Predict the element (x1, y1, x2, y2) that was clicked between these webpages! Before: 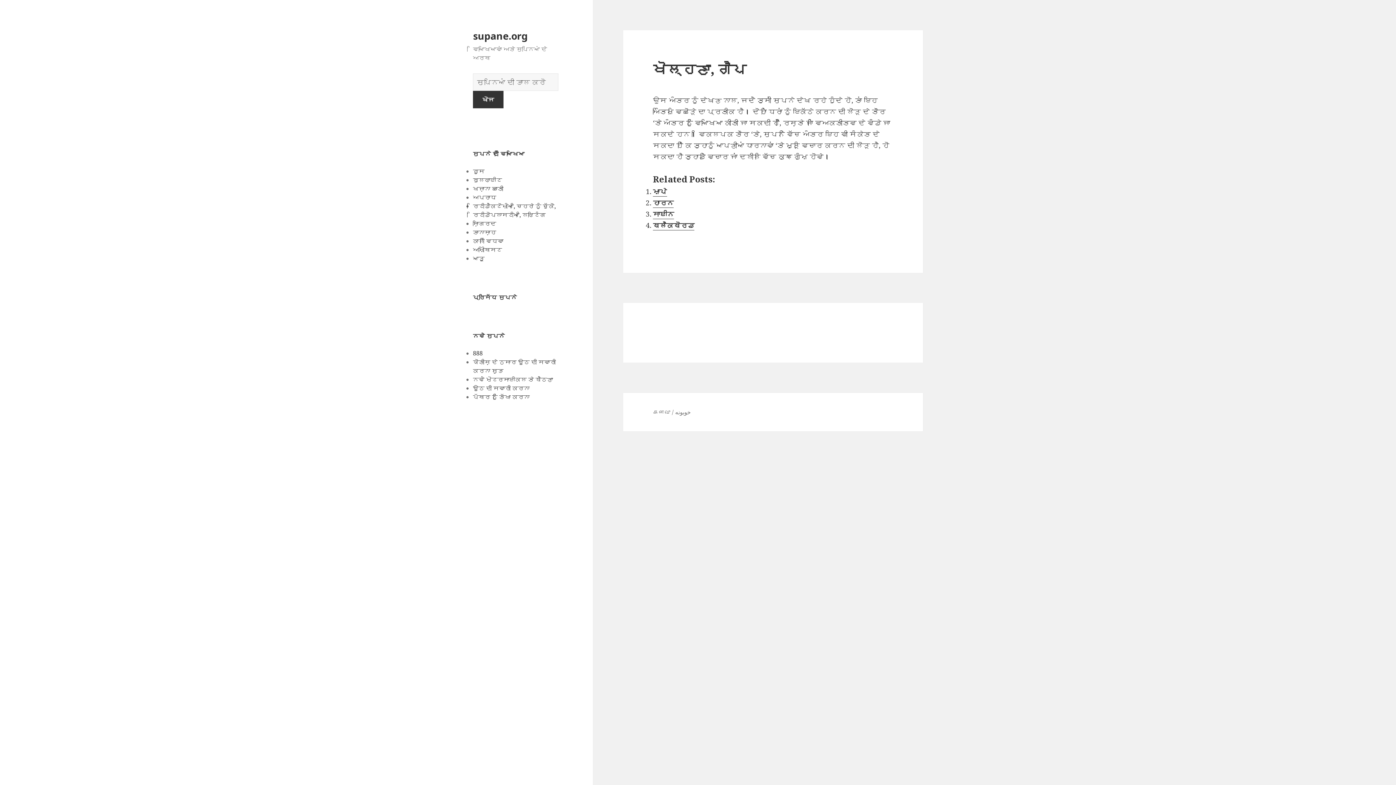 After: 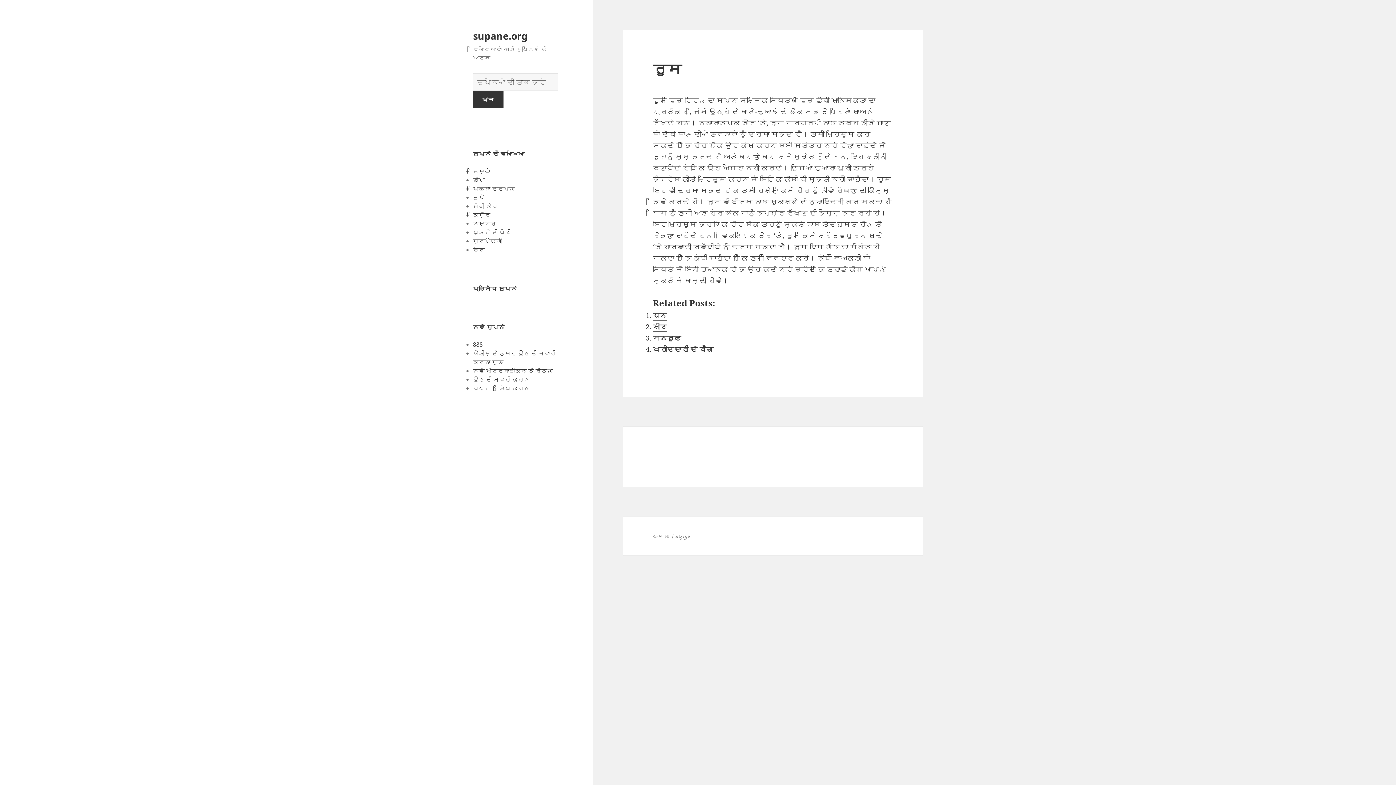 Action: label: ਰੂਸ bbox: (473, 167, 484, 175)